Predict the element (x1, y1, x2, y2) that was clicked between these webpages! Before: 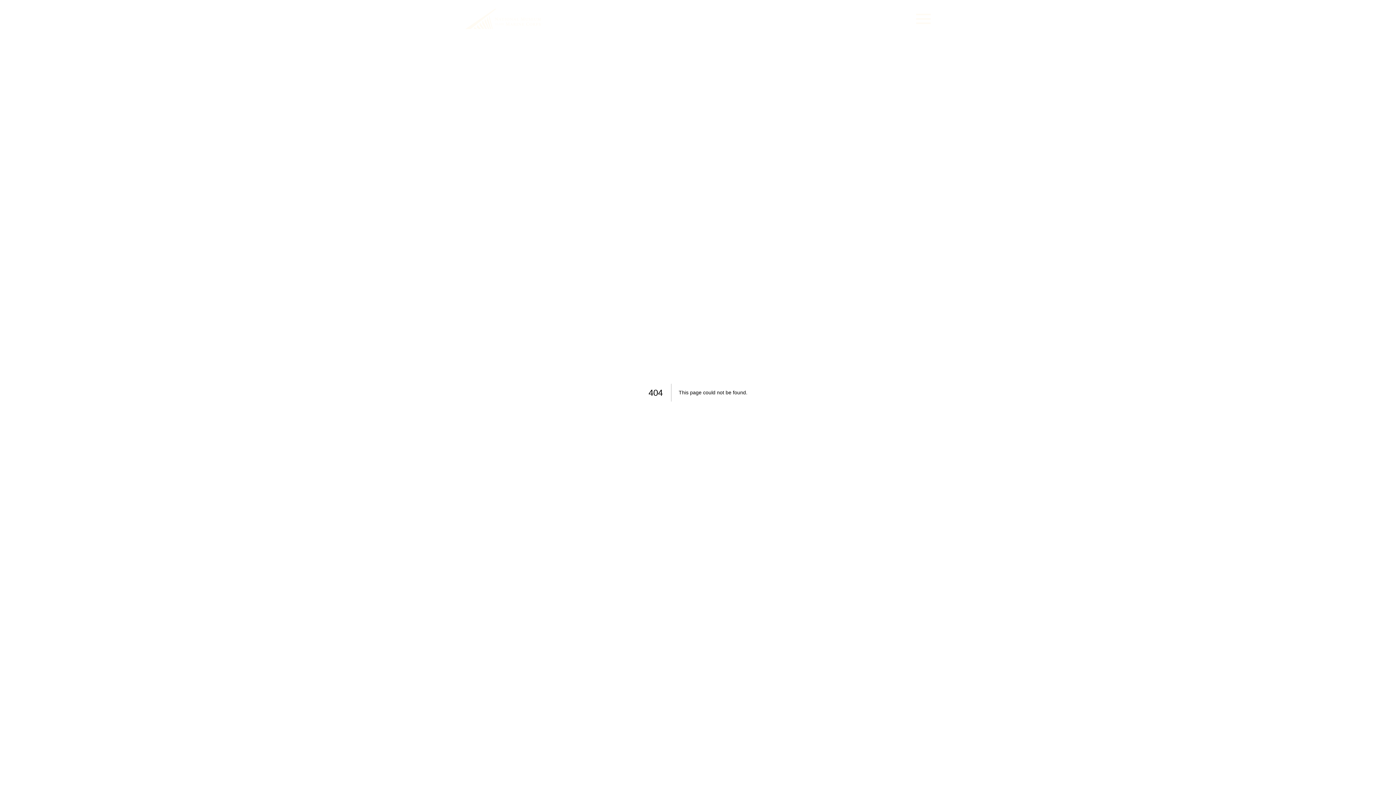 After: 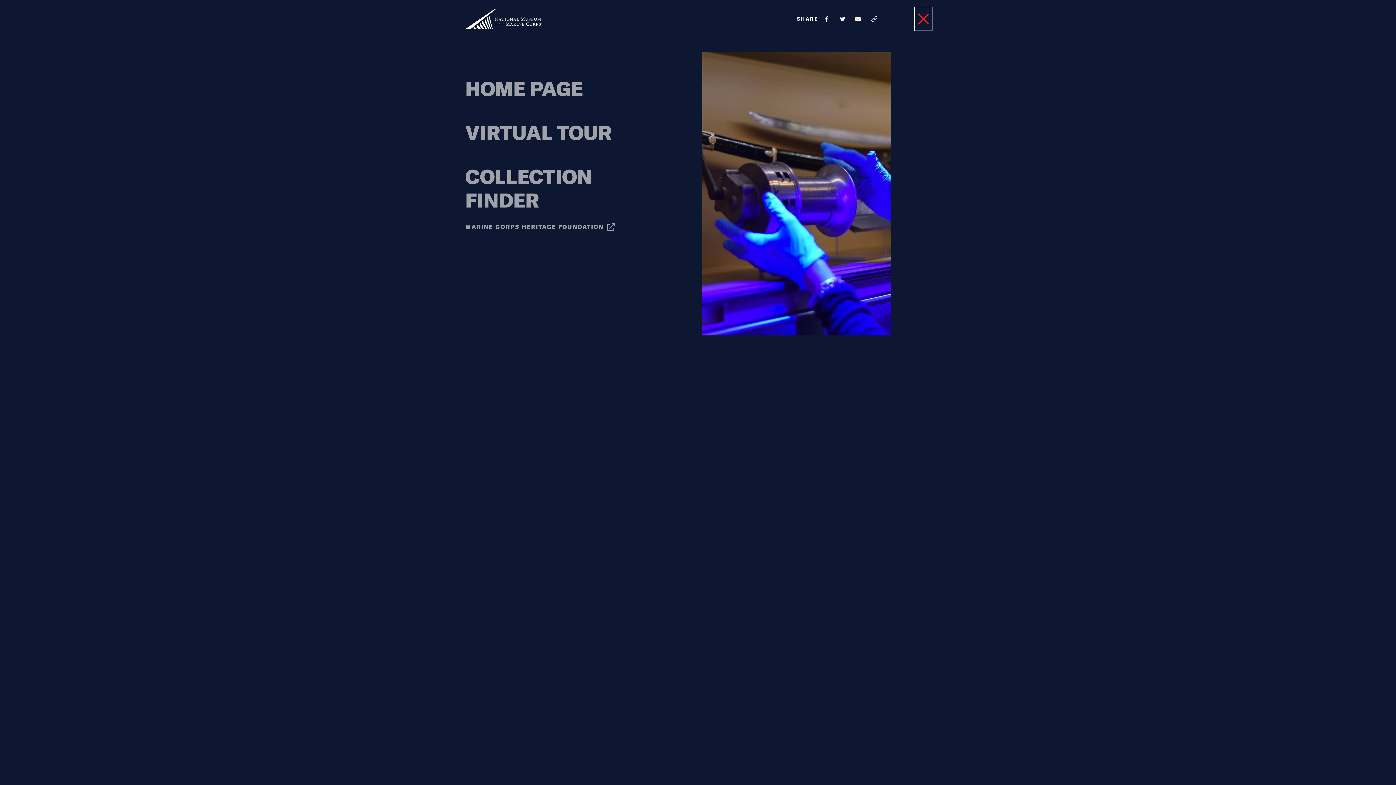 Action: bbox: (916, 8, 930, 29) label: Menu Button